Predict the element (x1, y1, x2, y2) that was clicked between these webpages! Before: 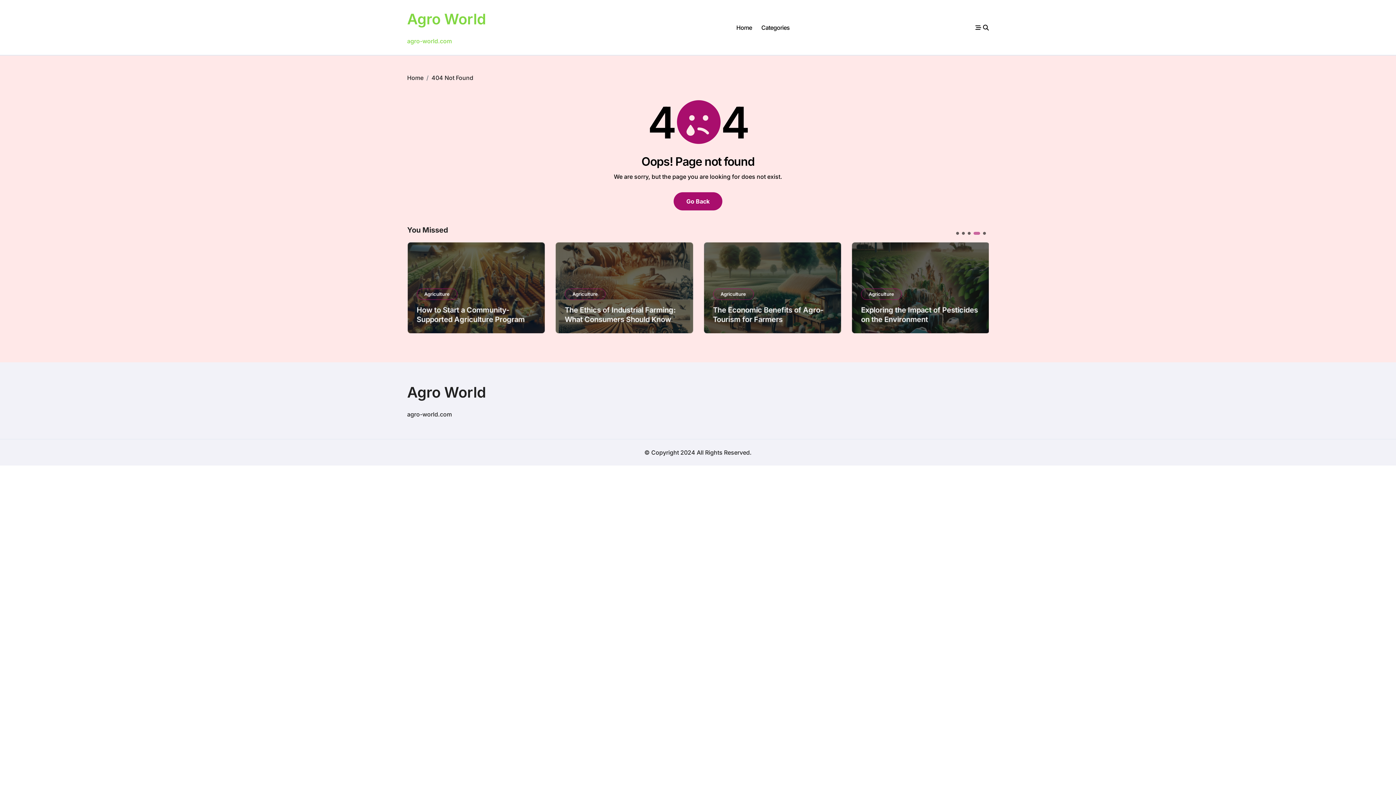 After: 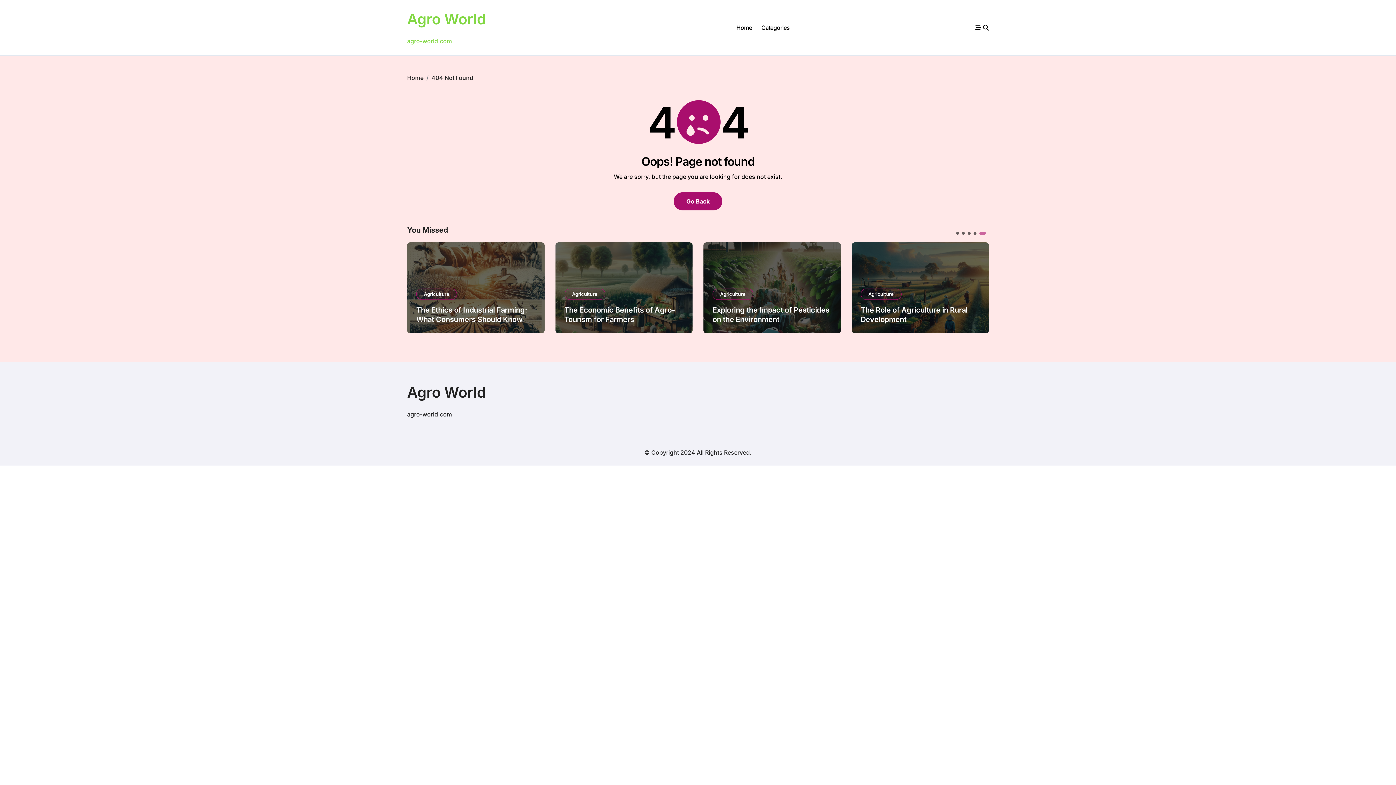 Action: label: Go to slide 5 bbox: (983, 232, 986, 234)